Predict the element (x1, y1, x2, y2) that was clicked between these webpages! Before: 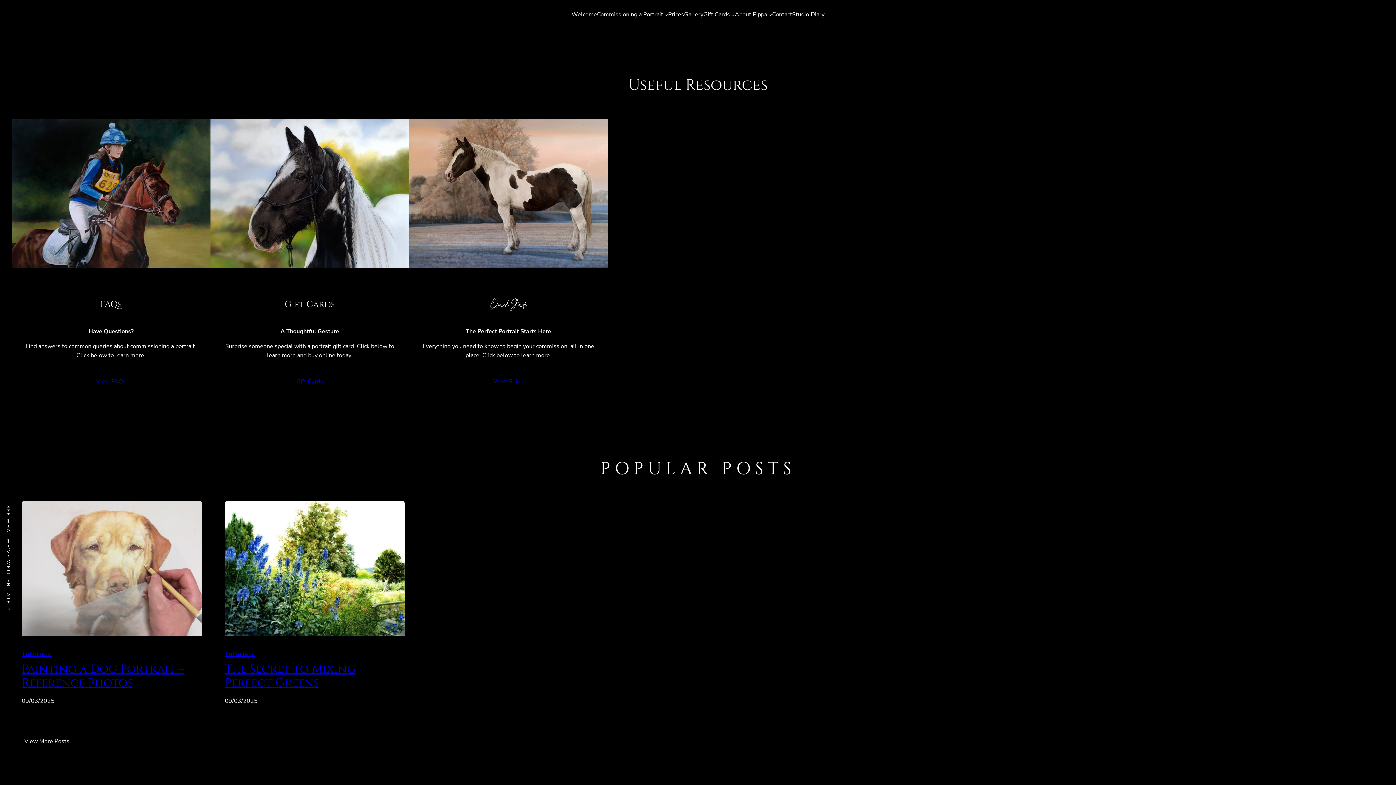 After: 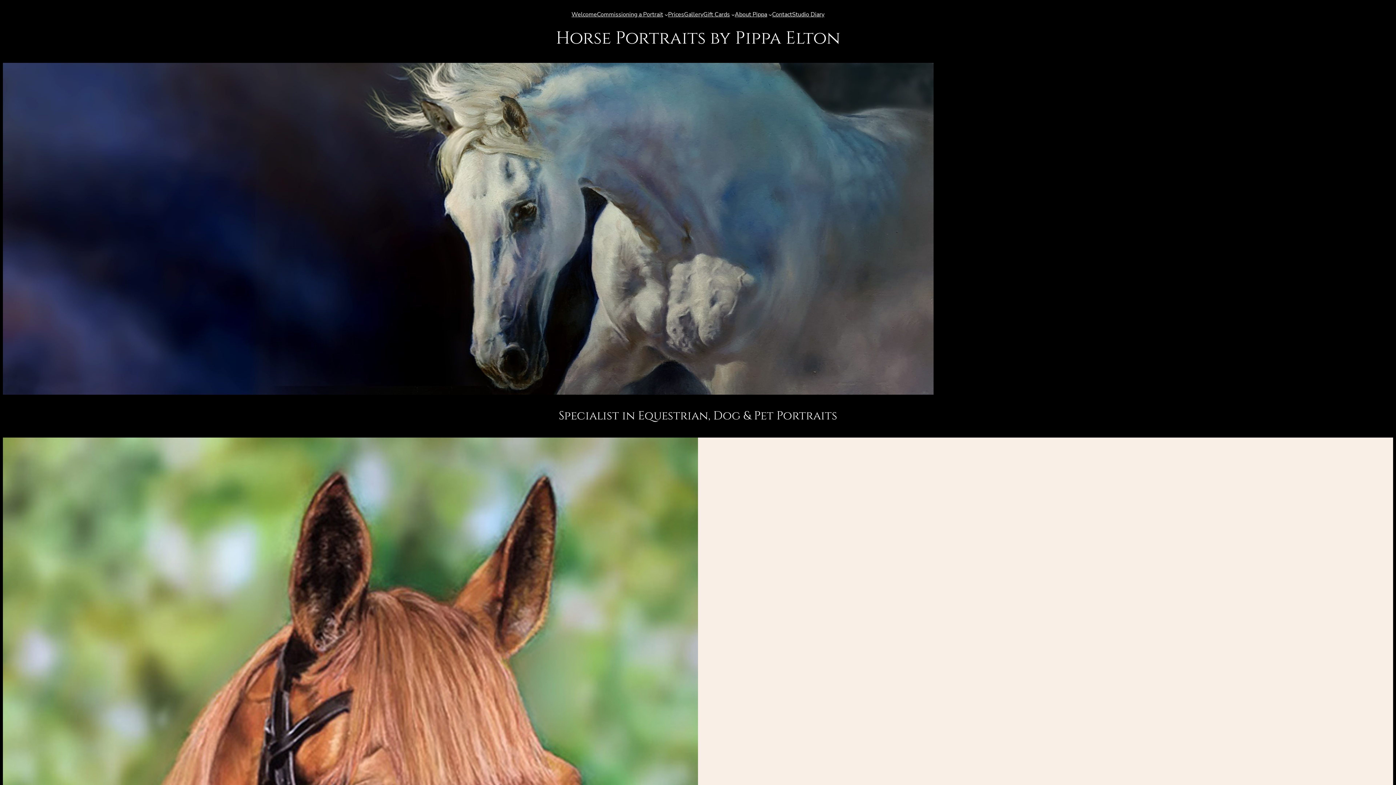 Action: bbox: (571, 10, 597, 19) label: Welcome